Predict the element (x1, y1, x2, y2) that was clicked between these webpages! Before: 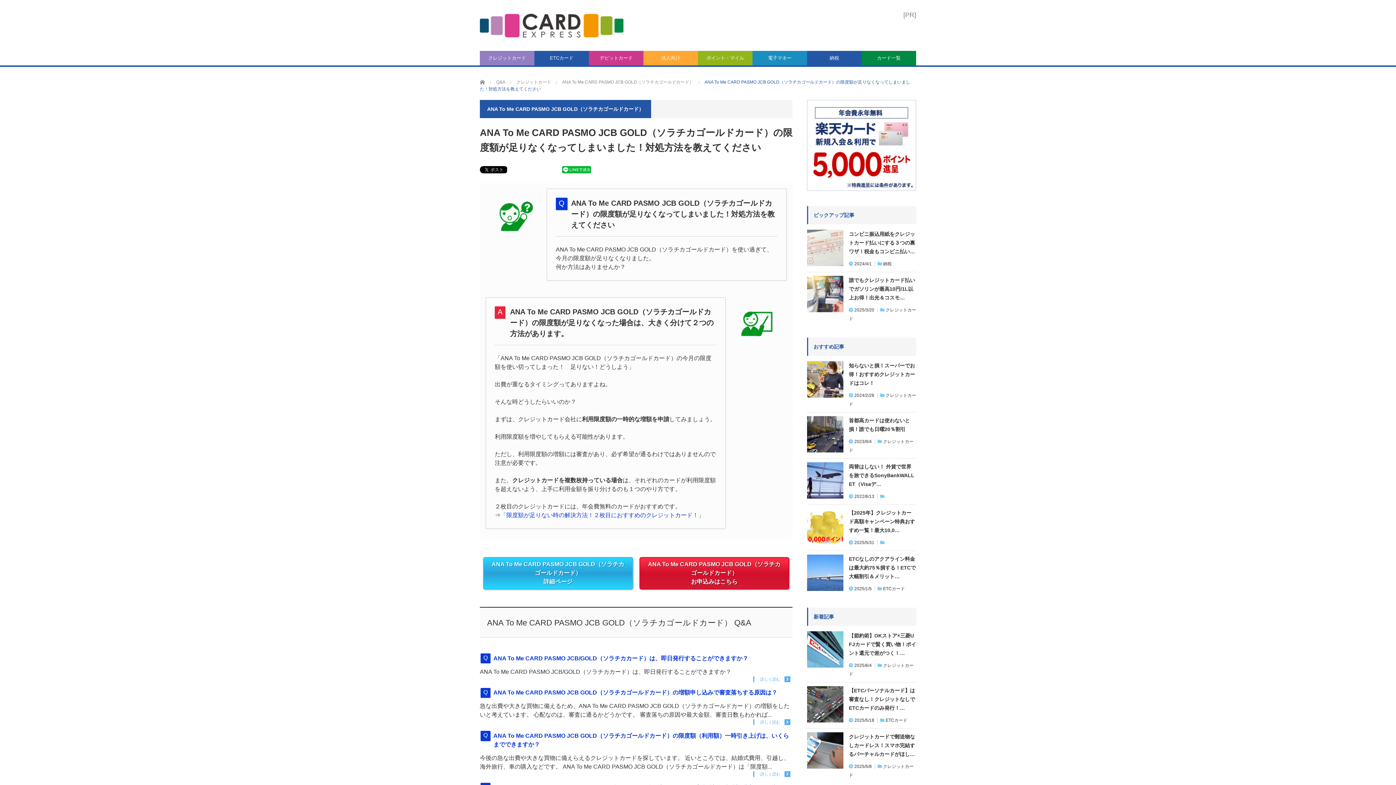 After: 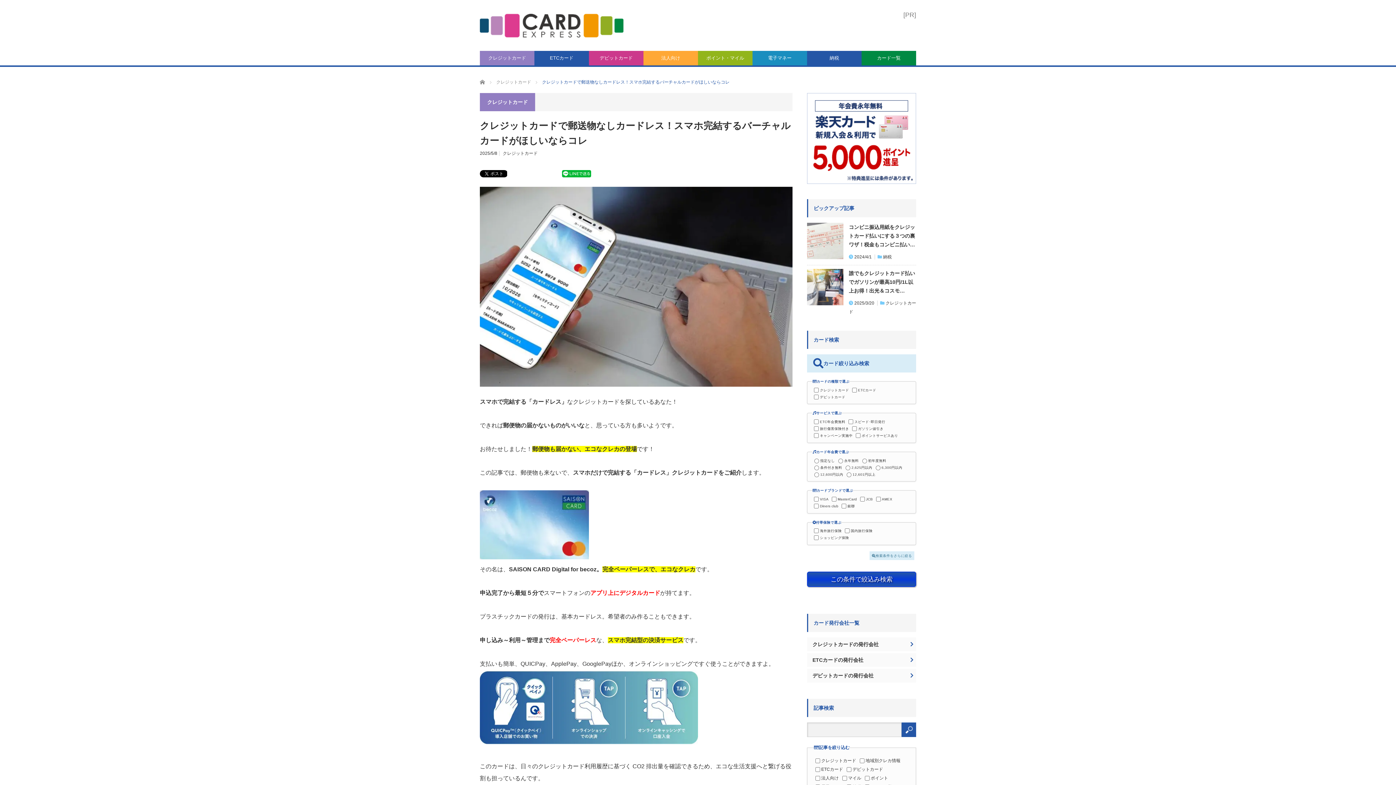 Action: label: クレジットカードで郵送物なしカードレス！スマホ完結するバーチャルカードがほし… bbox: (849, 732, 916, 758)